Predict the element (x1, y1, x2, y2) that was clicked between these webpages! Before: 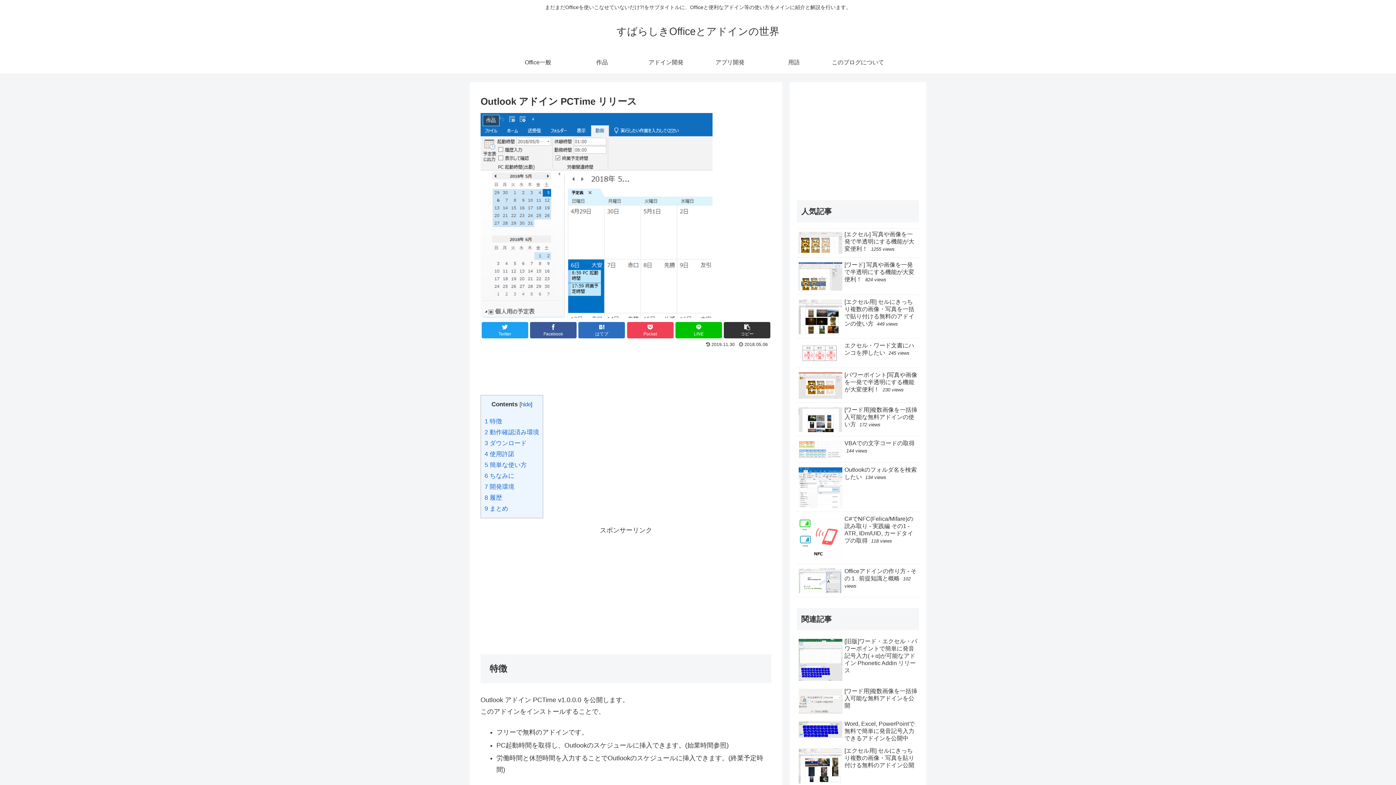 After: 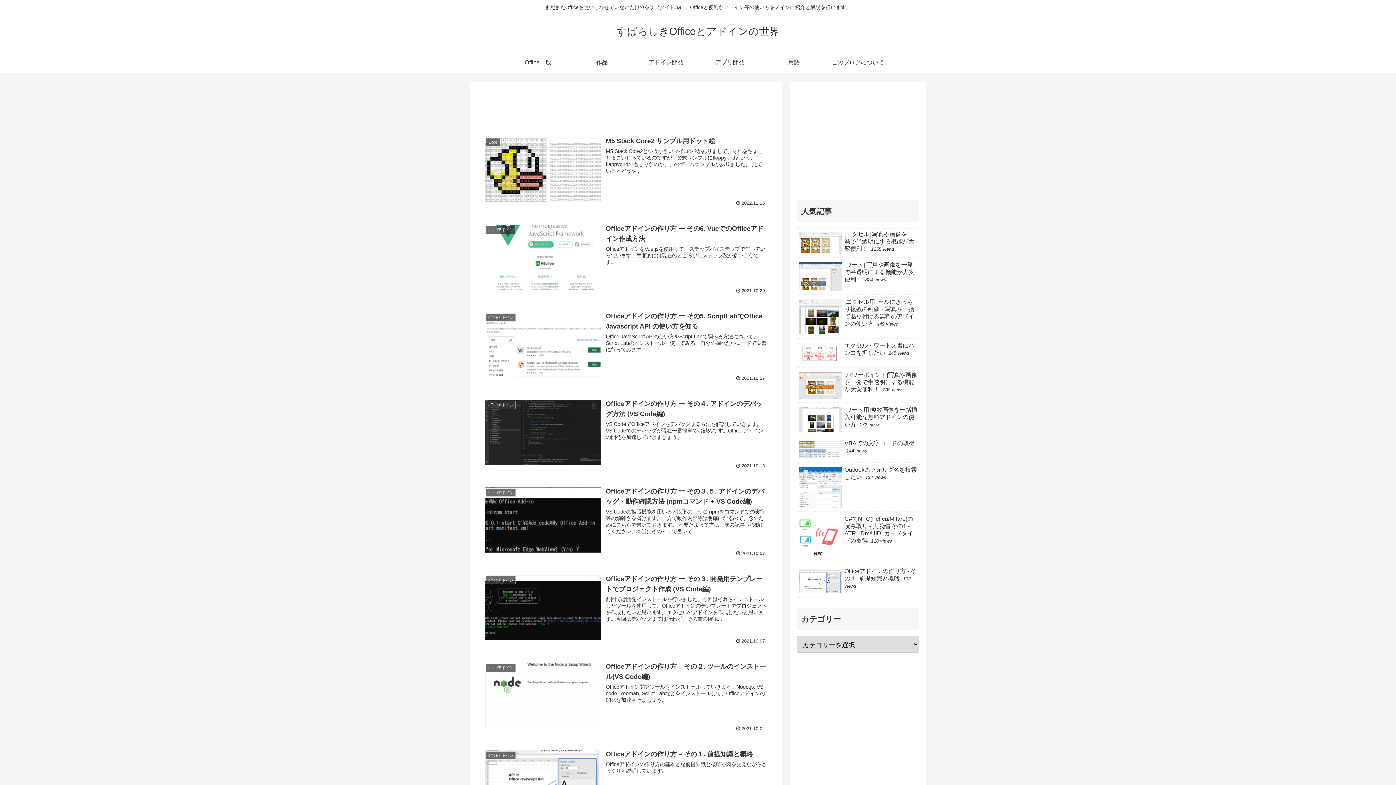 Action: bbox: (616, 29, 779, 36) label: すばらしきOfficeとアドインの世界